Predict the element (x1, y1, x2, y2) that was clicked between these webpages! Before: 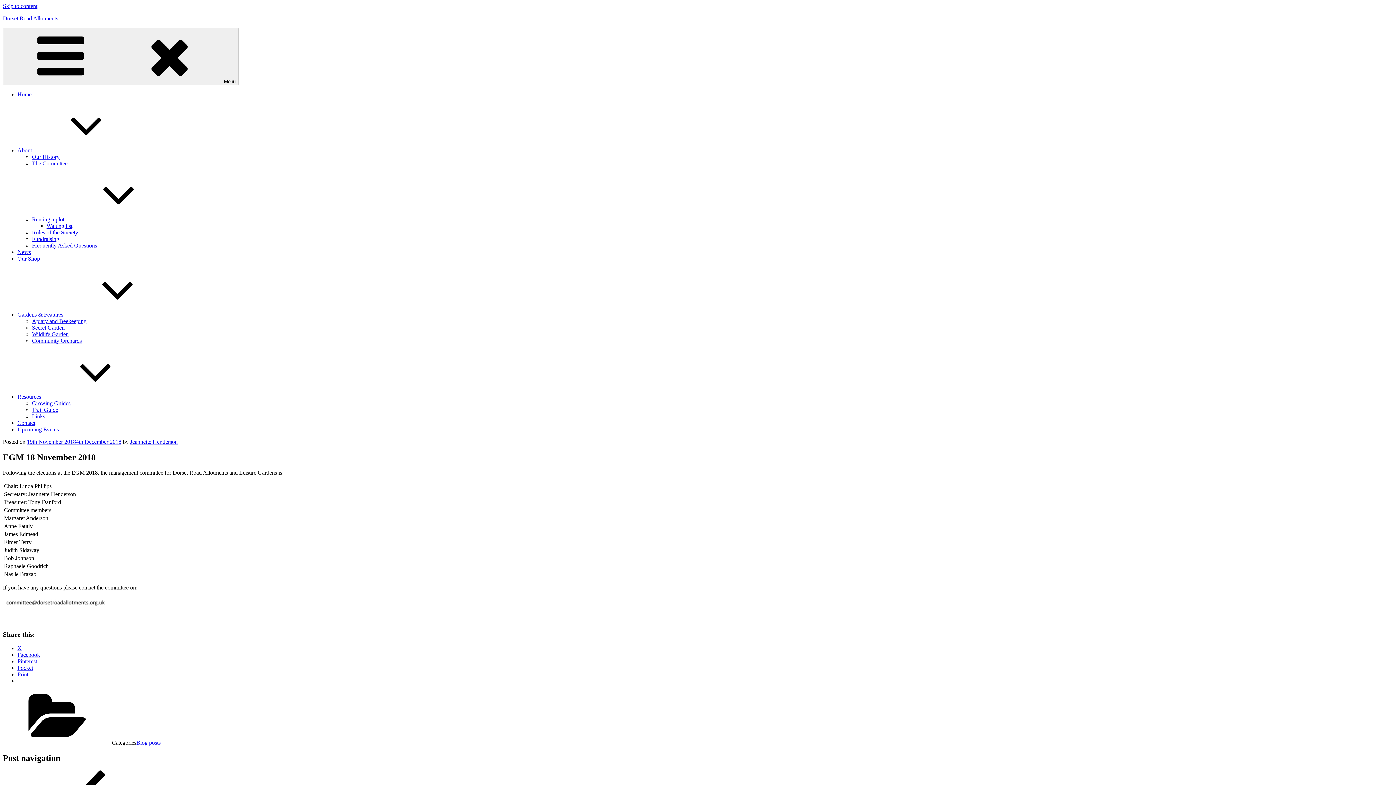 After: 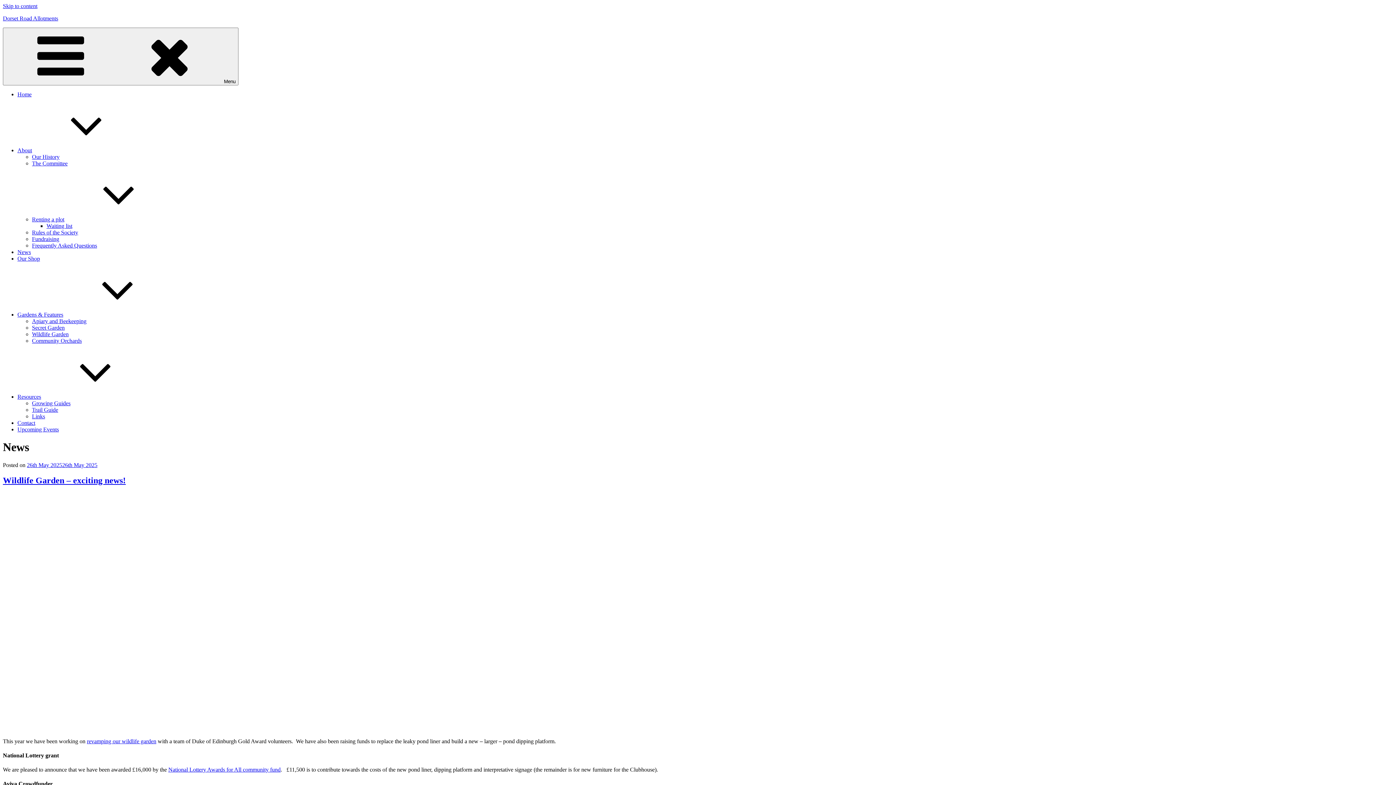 Action: label: News bbox: (17, 249, 30, 255)